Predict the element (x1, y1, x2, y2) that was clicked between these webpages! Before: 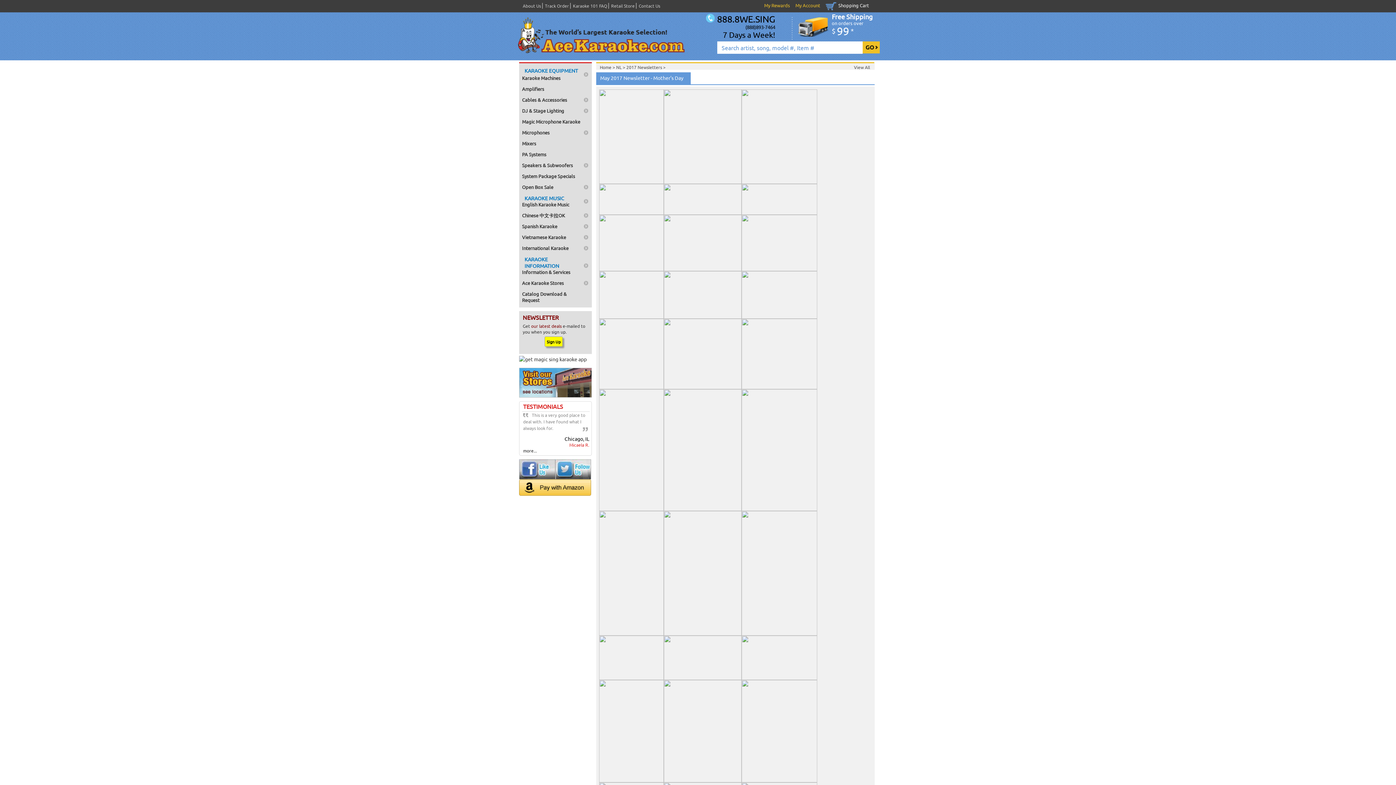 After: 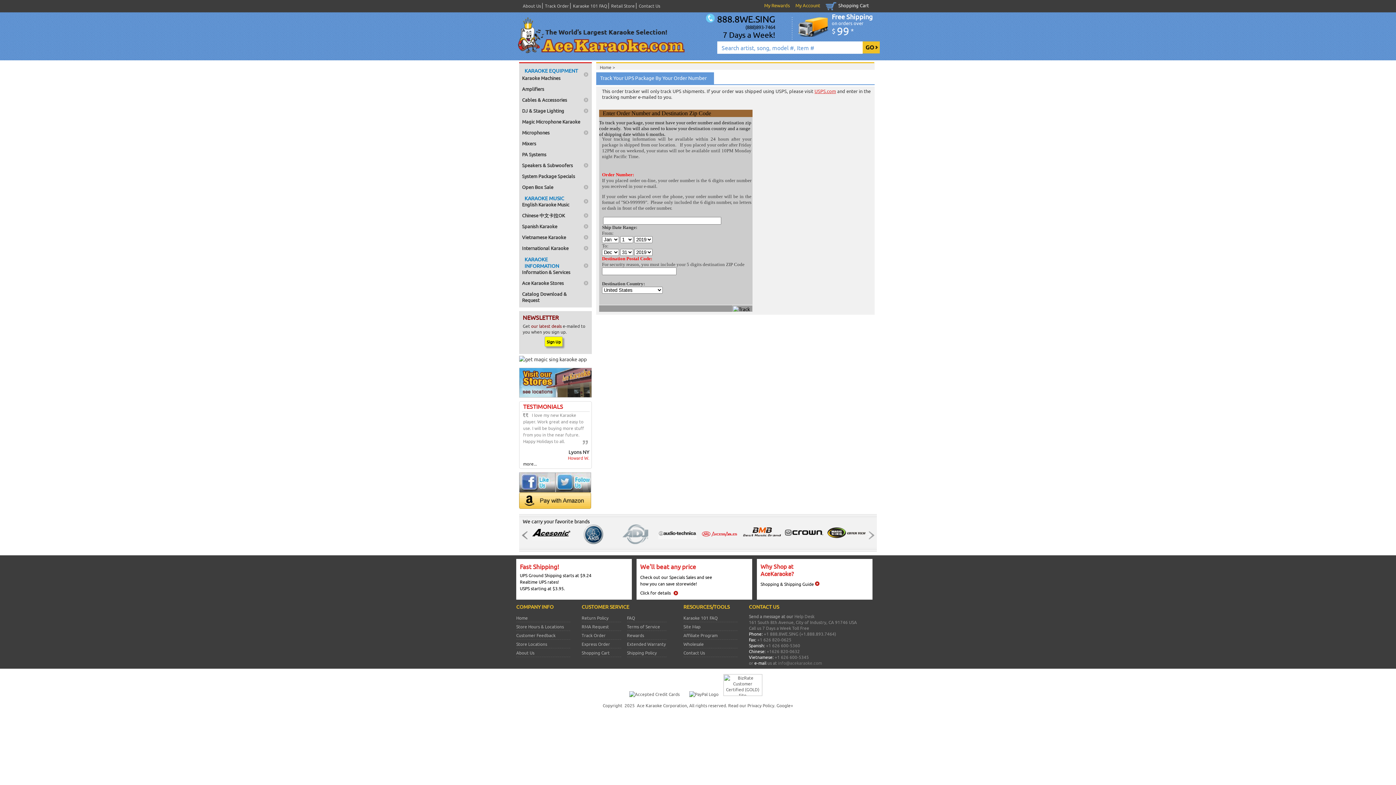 Action: label: Track Order bbox: (545, 2, 569, 8)